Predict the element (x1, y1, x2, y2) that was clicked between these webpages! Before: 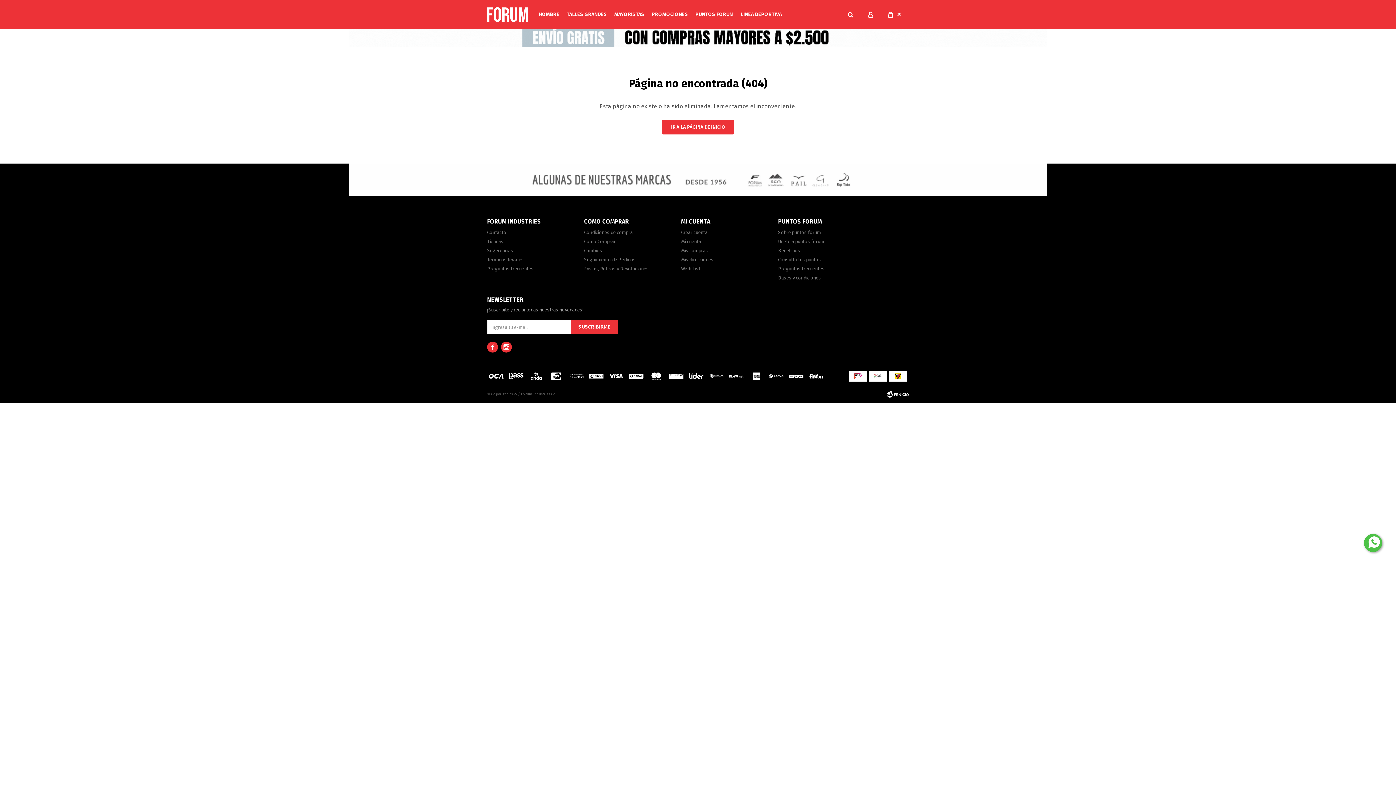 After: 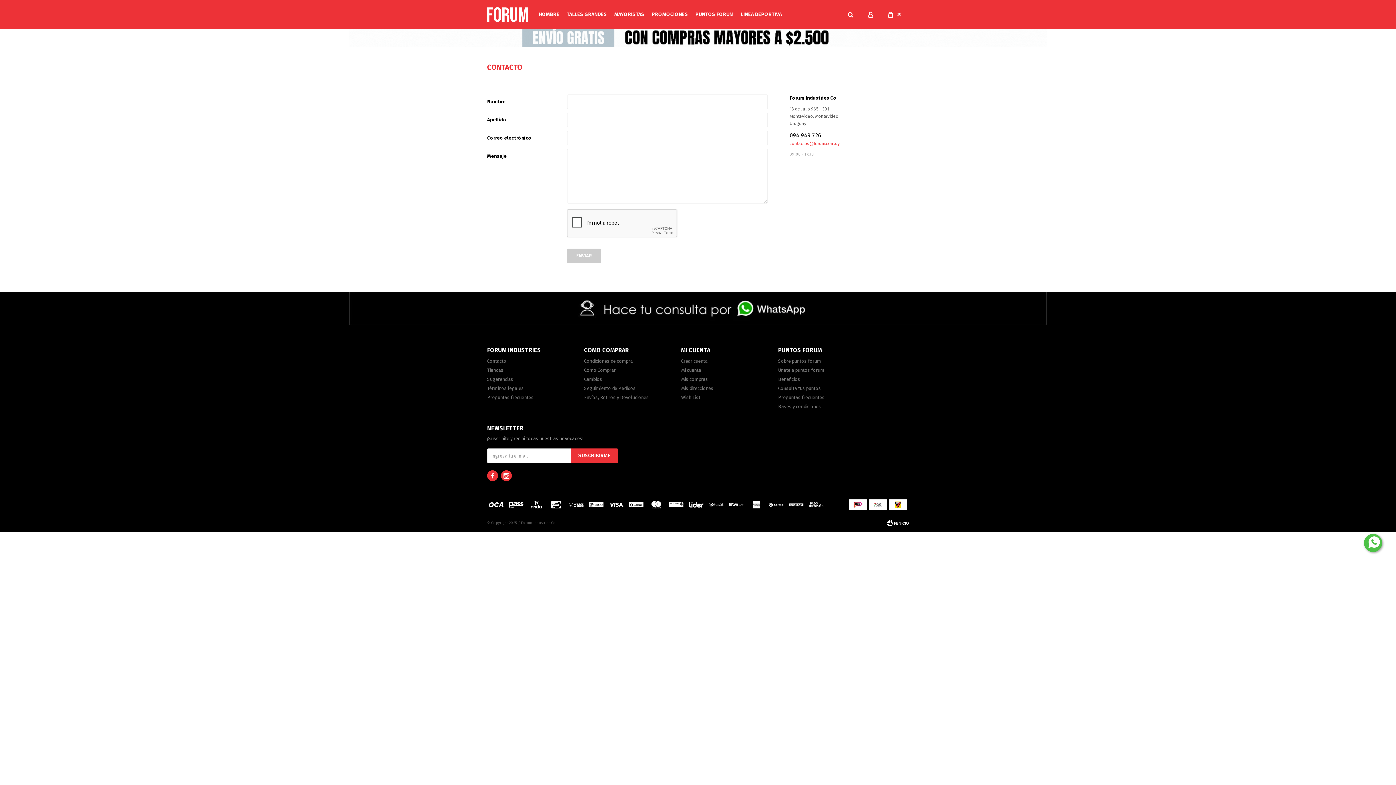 Action: label: Sugerencias bbox: (487, 248, 513, 253)